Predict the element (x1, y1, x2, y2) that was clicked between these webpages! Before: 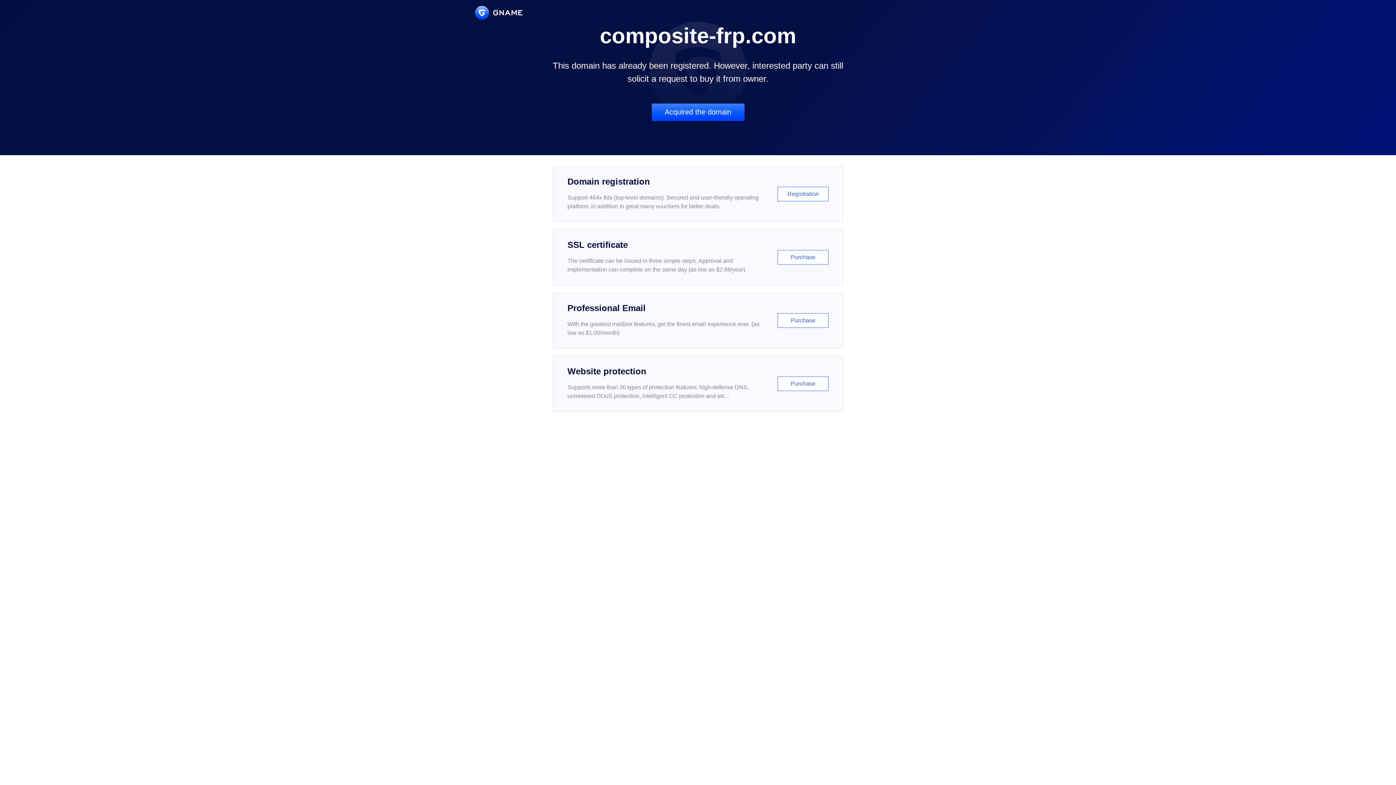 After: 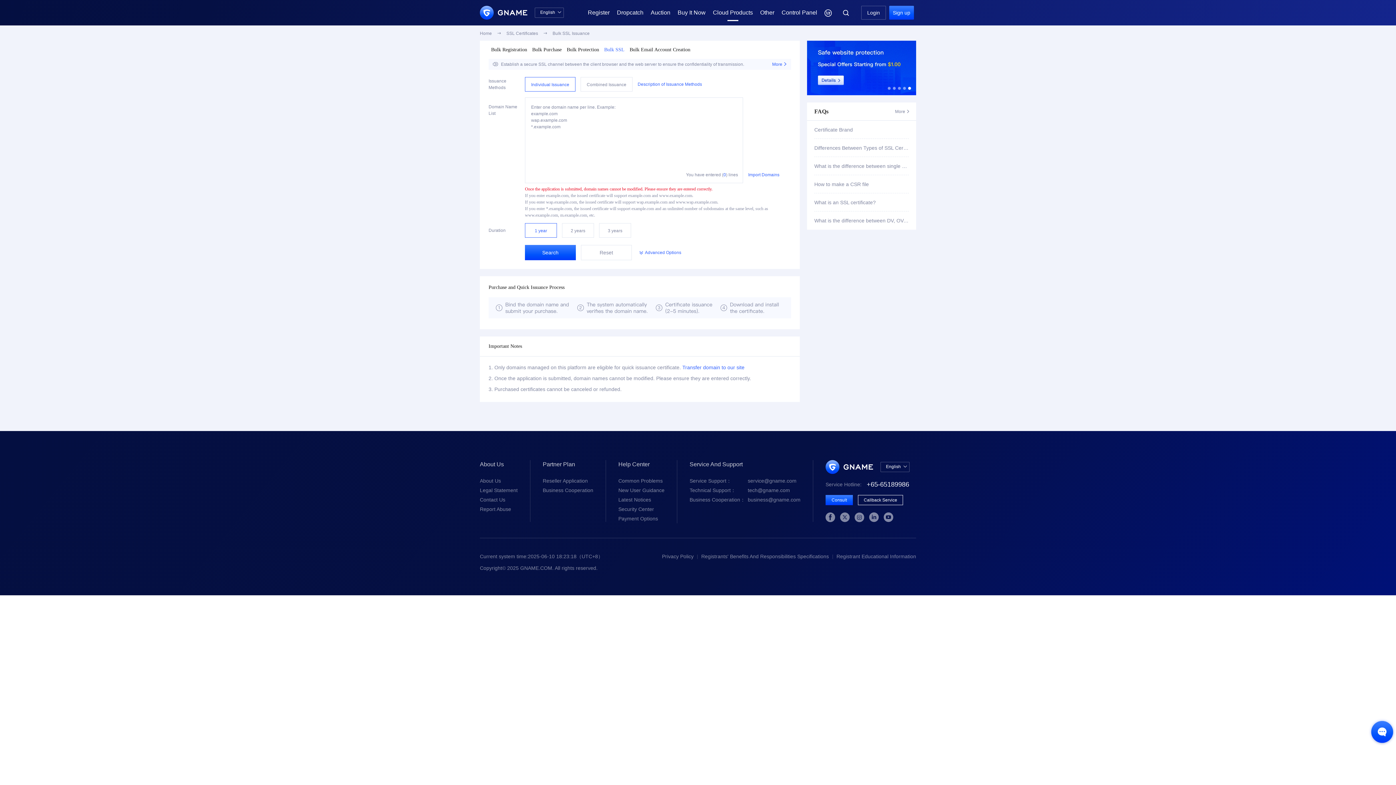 Action: bbox: (552, 229, 843, 285) label: SSL certificate

The certificate can be issued in three simple steps. Approval and implementation can complete on the same day (as low as $2.88/year)

Purchase